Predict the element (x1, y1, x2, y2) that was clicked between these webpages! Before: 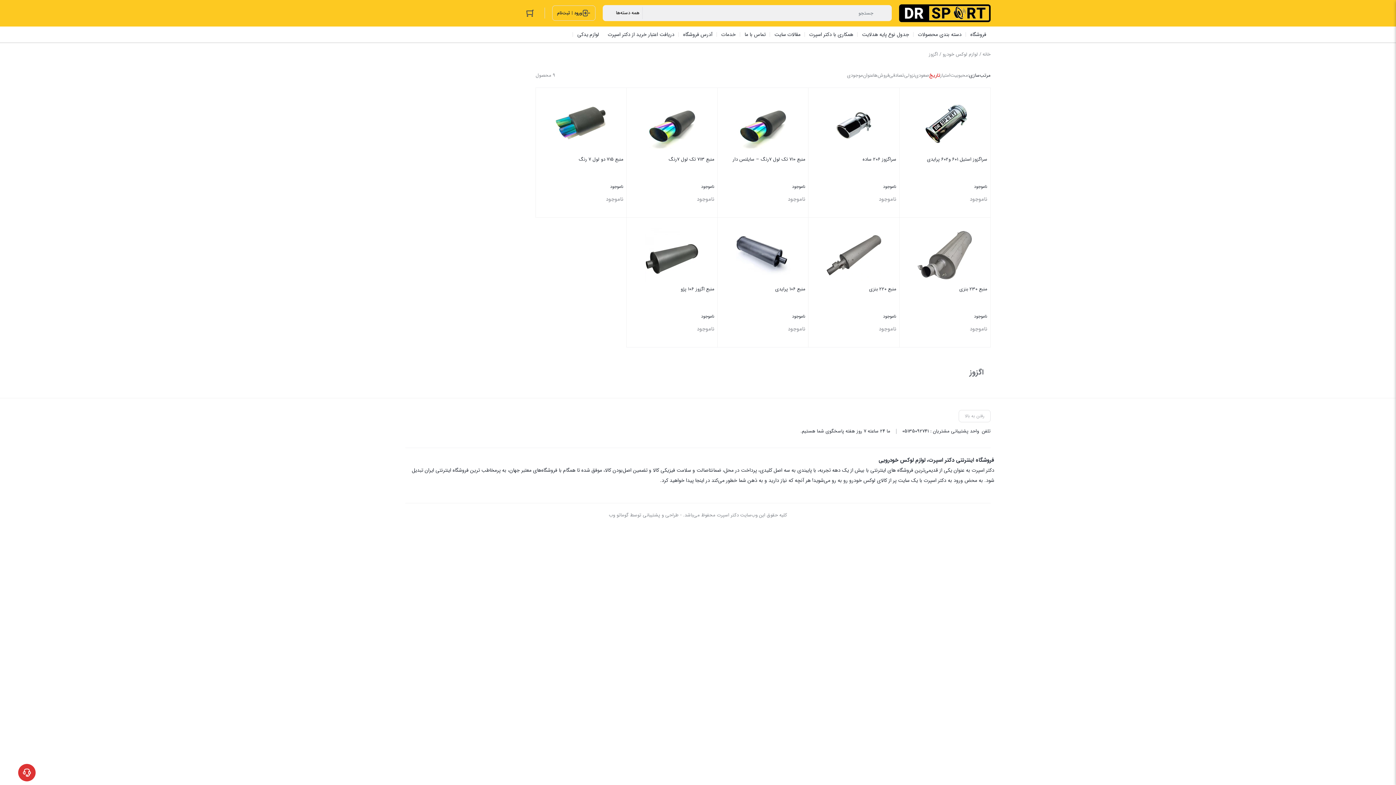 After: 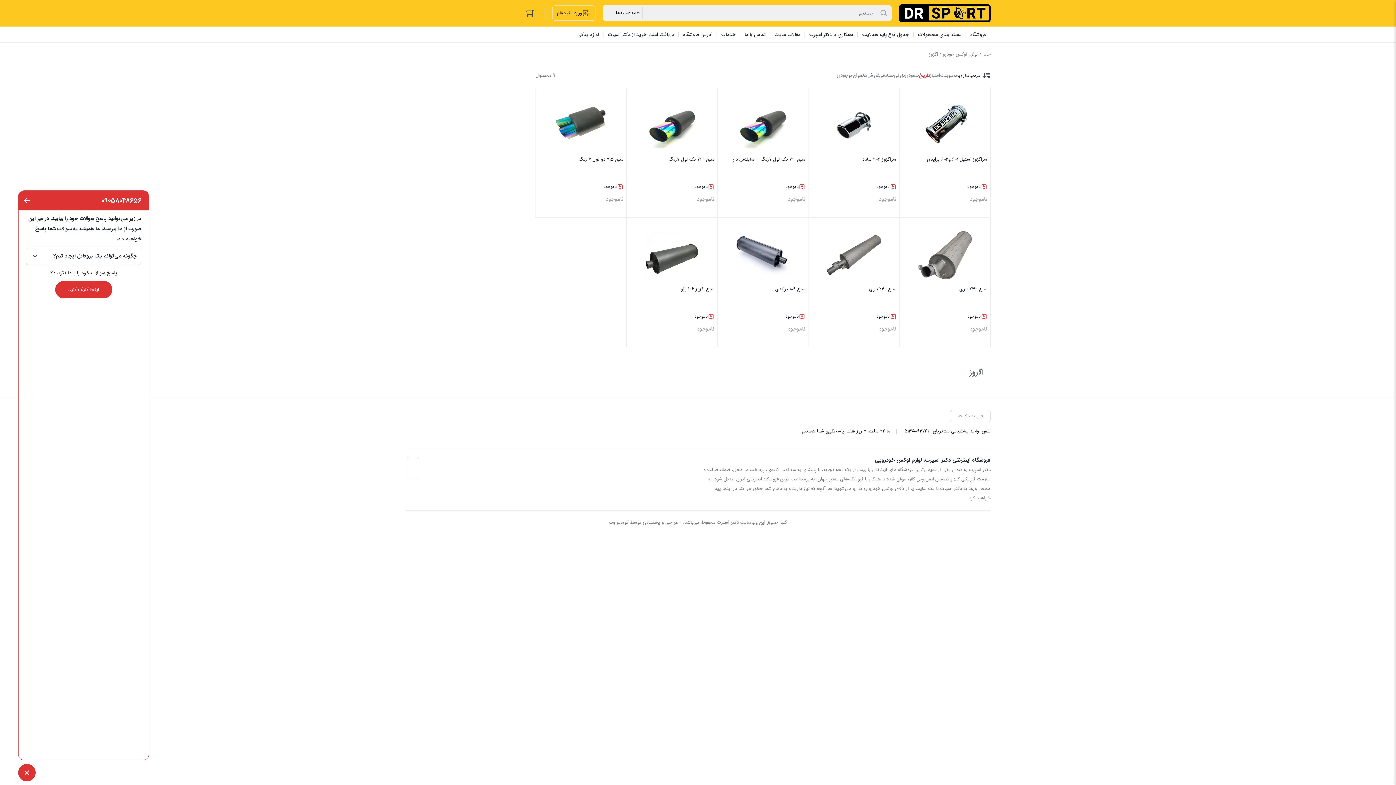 Action: bbox: (18, 764, 35, 781)